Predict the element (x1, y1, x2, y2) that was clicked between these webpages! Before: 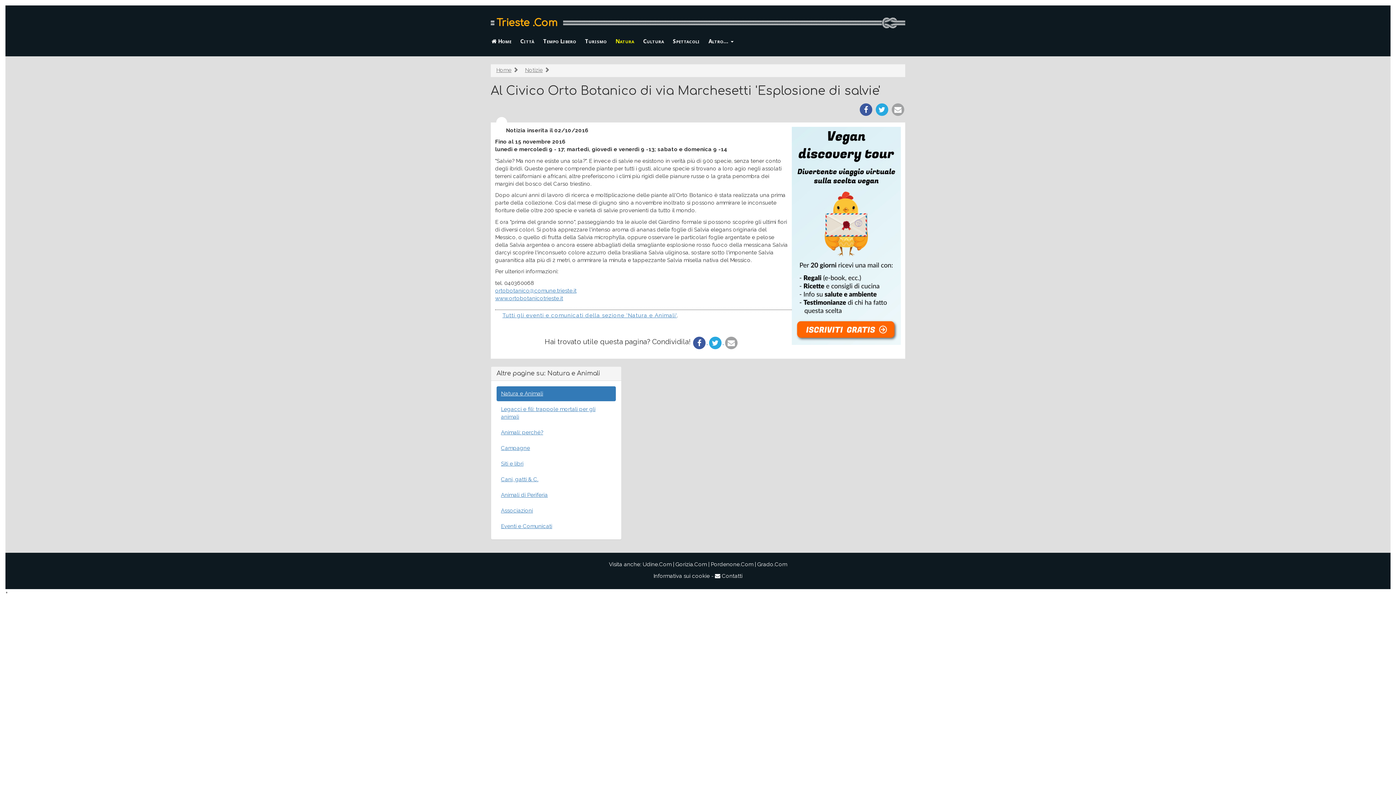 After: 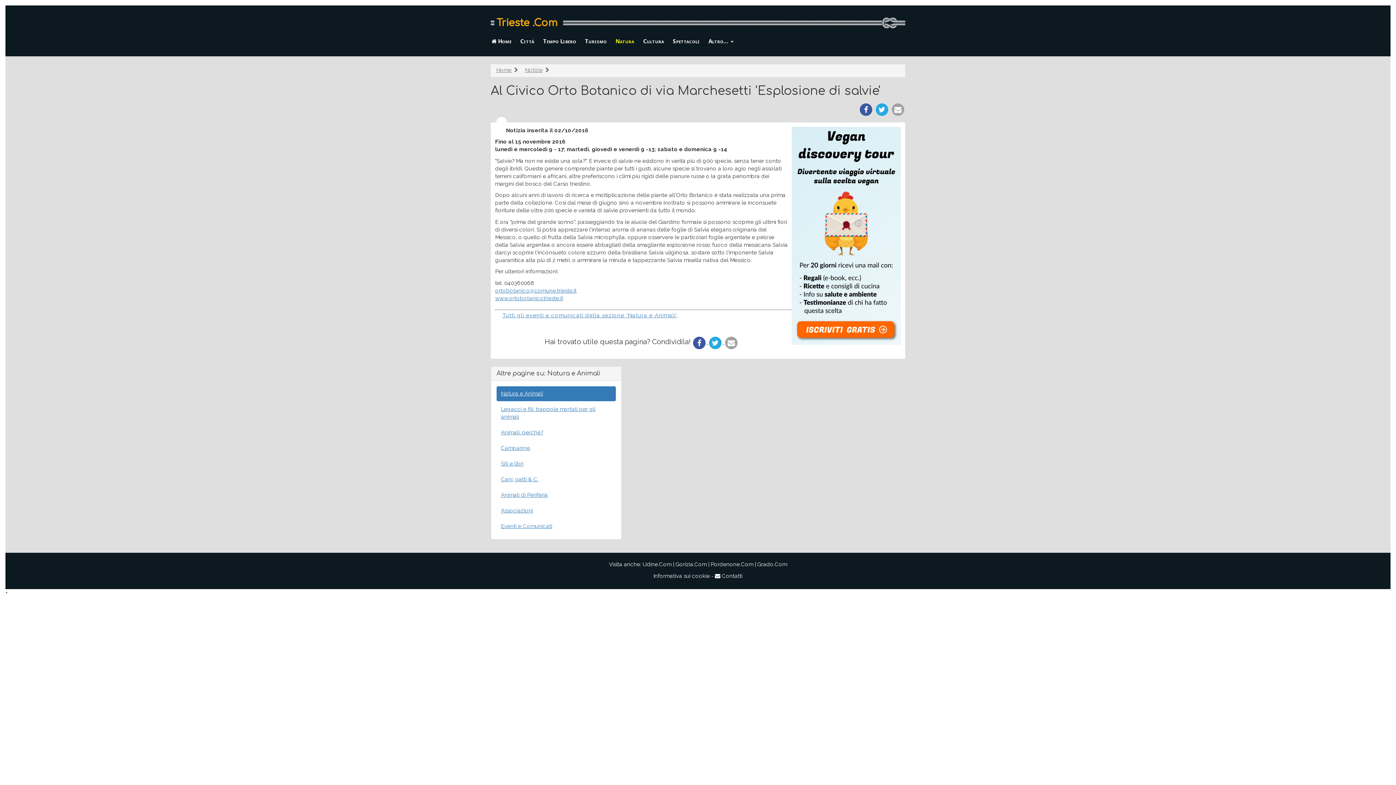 Action: label:   bbox: (692, 339, 708, 345)